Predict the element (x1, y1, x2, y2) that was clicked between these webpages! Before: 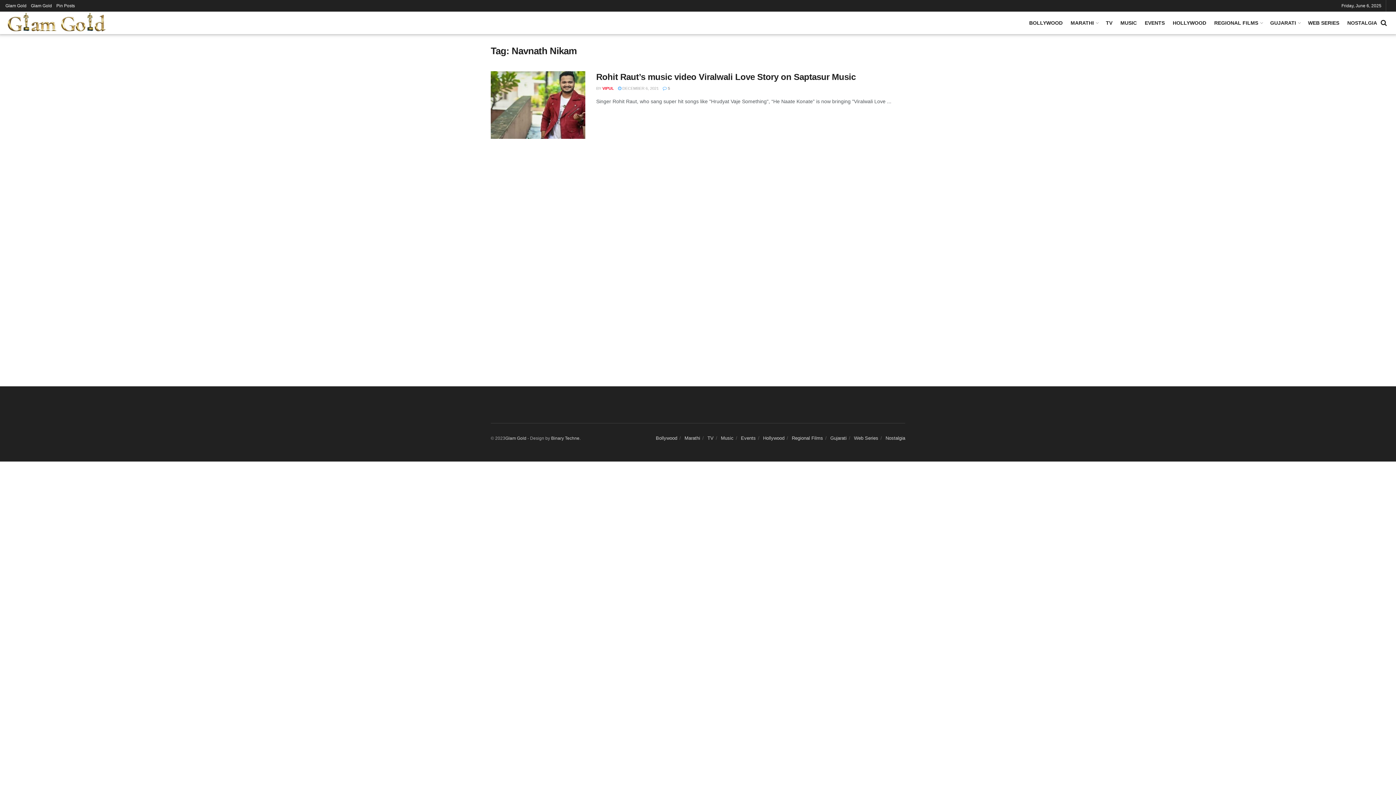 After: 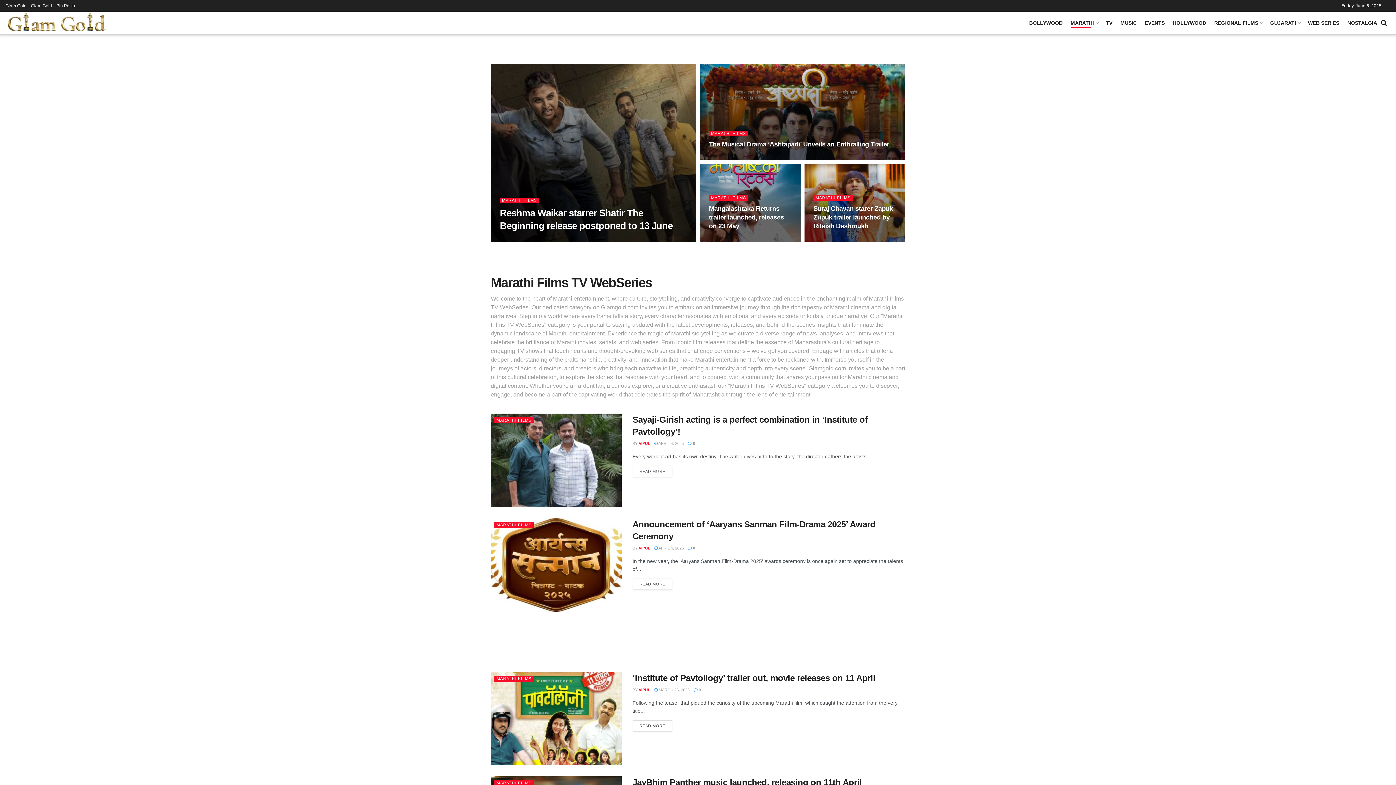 Action: label: MARATHI bbox: (1070, 17, 1098, 28)